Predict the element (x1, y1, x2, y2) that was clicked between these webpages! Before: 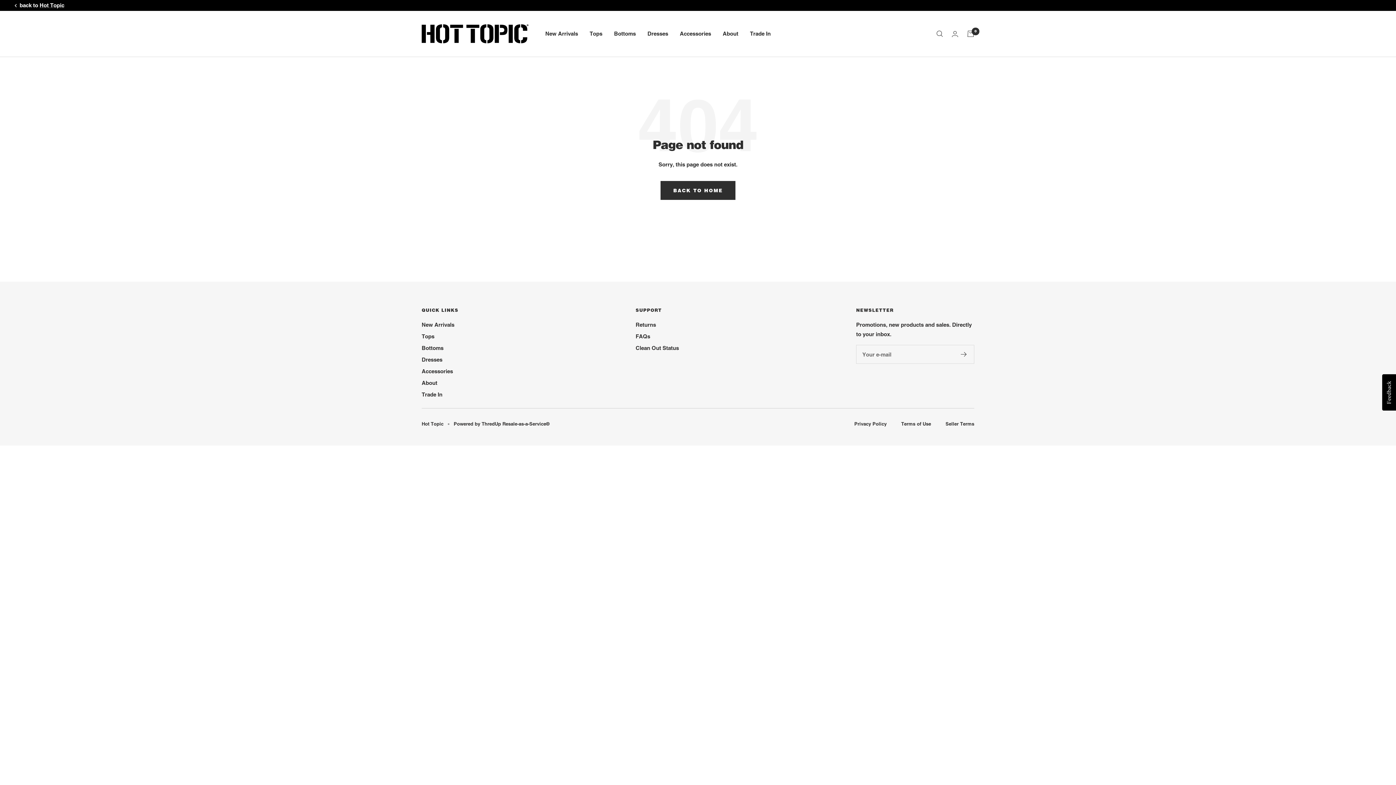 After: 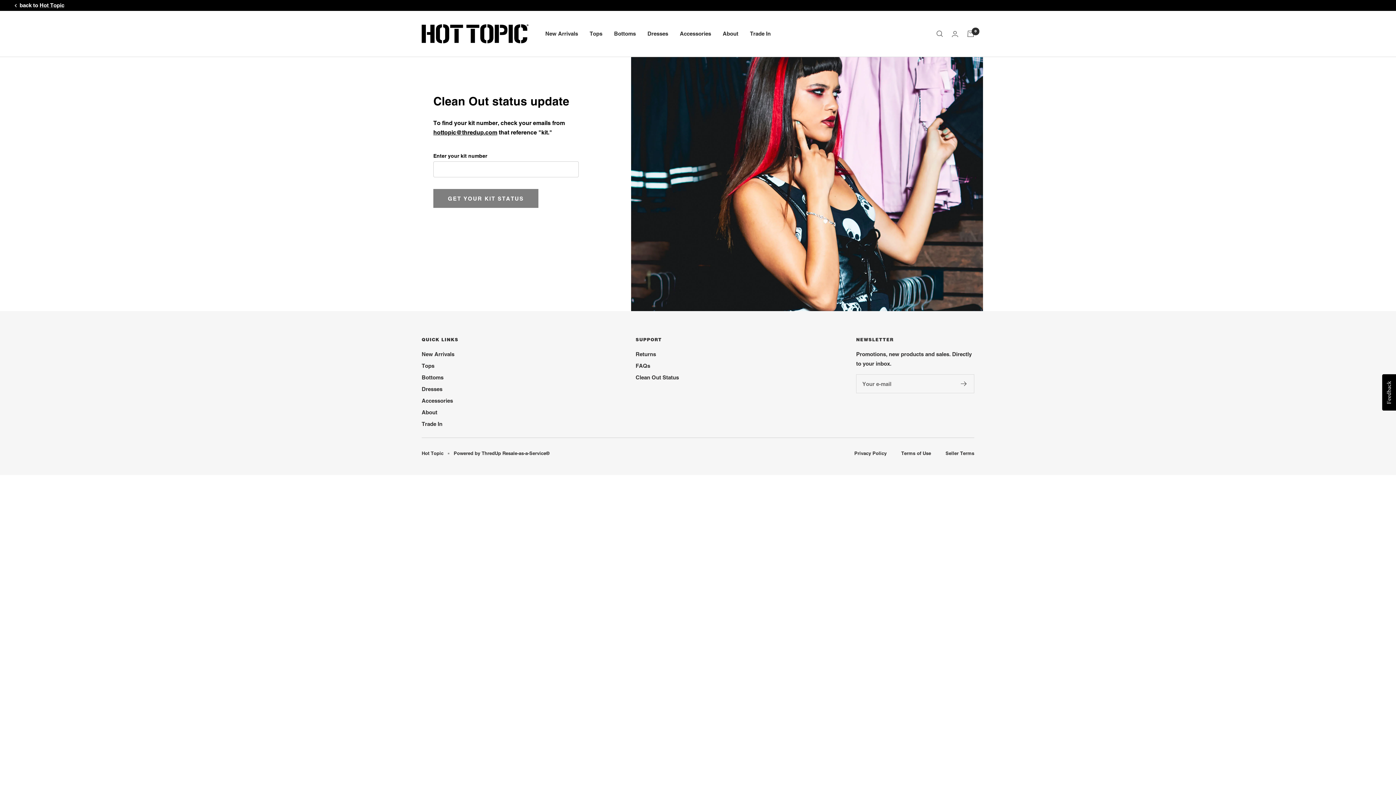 Action: bbox: (635, 343, 679, 353) label: Clean Out Status